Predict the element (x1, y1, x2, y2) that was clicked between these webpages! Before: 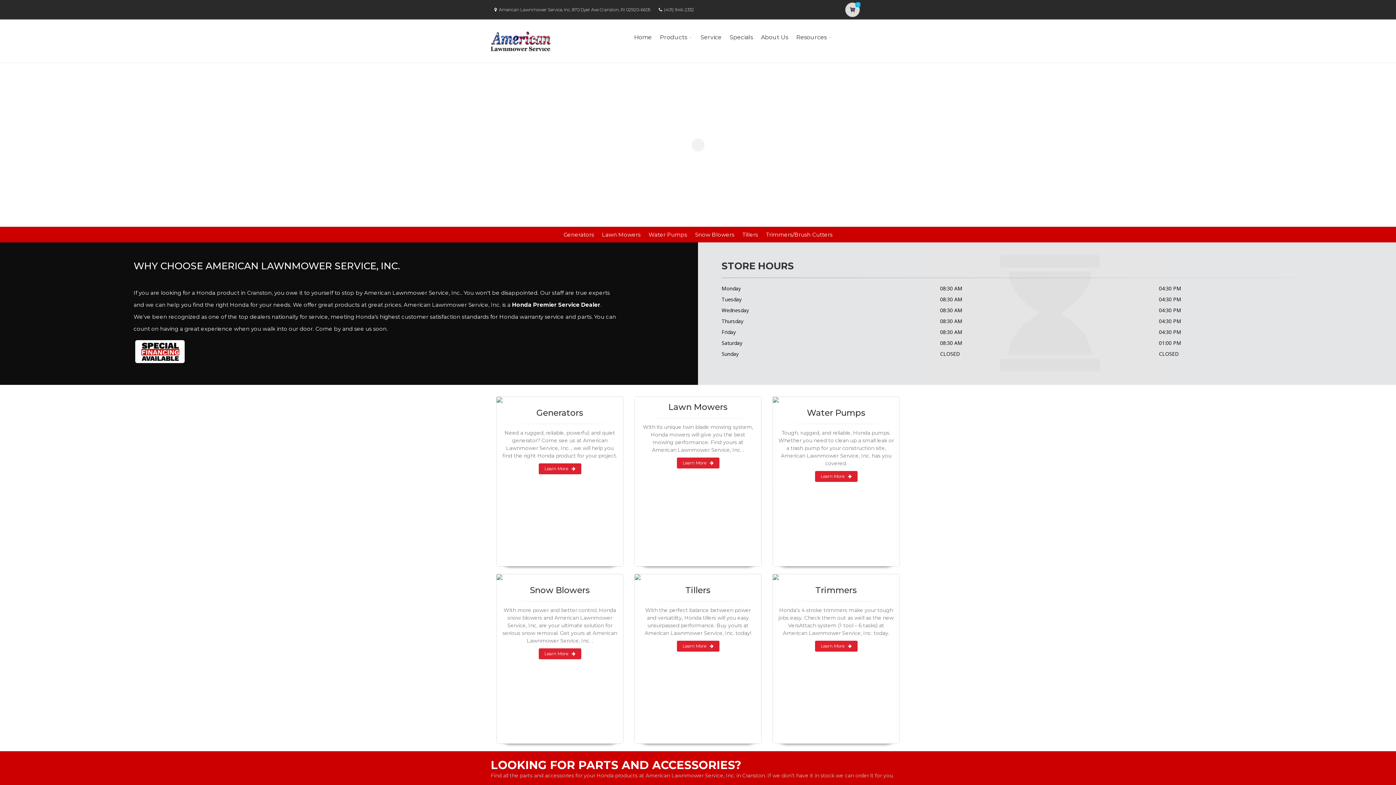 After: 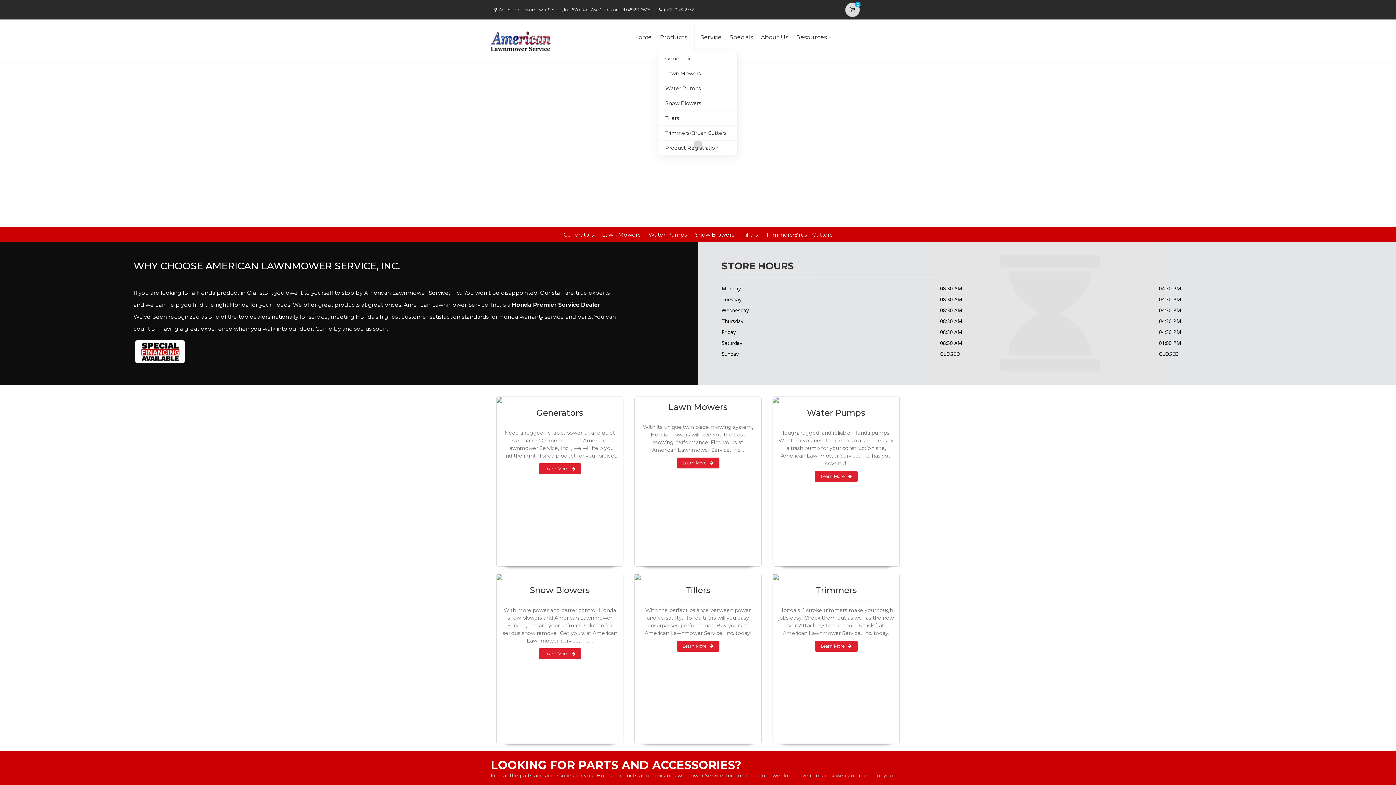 Action: label: Products bbox: (657, 23, 694, 51)